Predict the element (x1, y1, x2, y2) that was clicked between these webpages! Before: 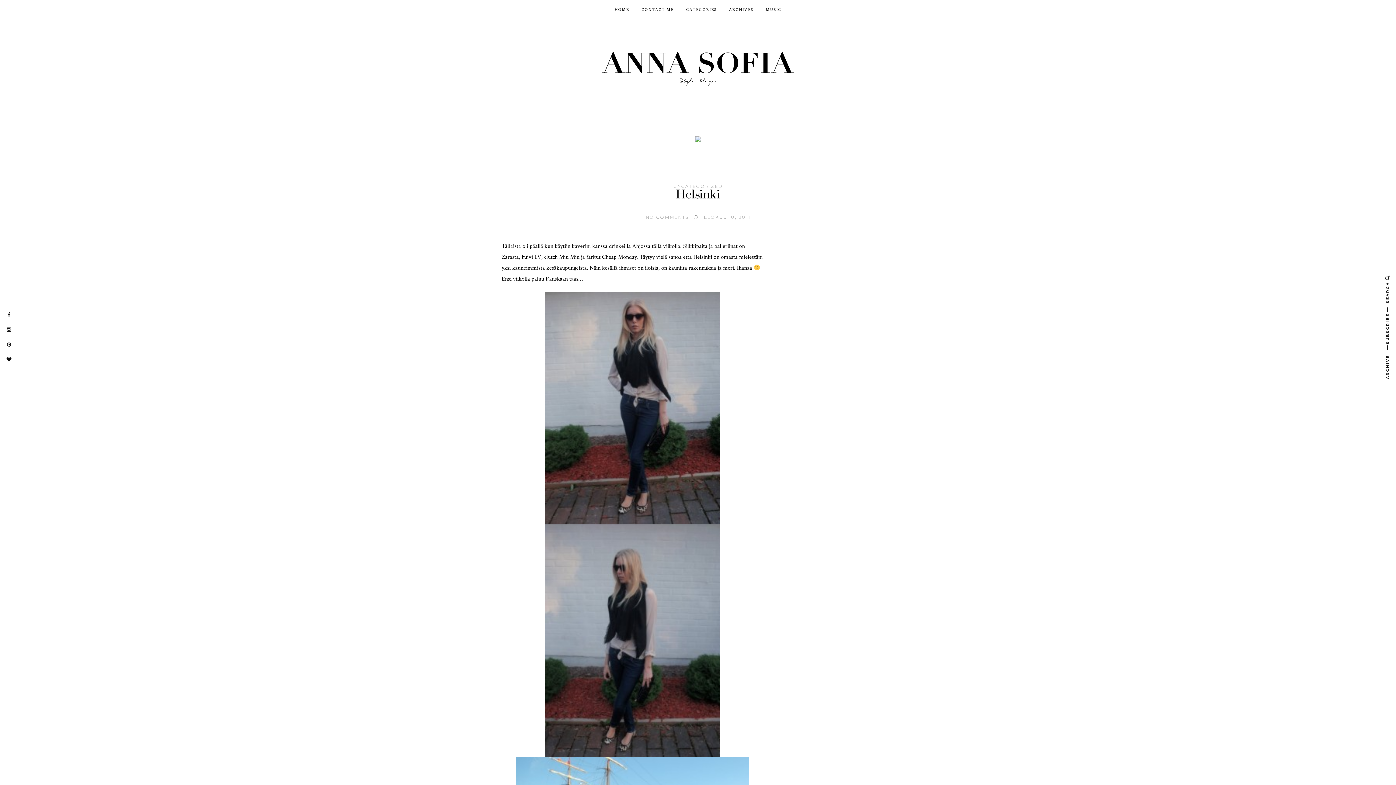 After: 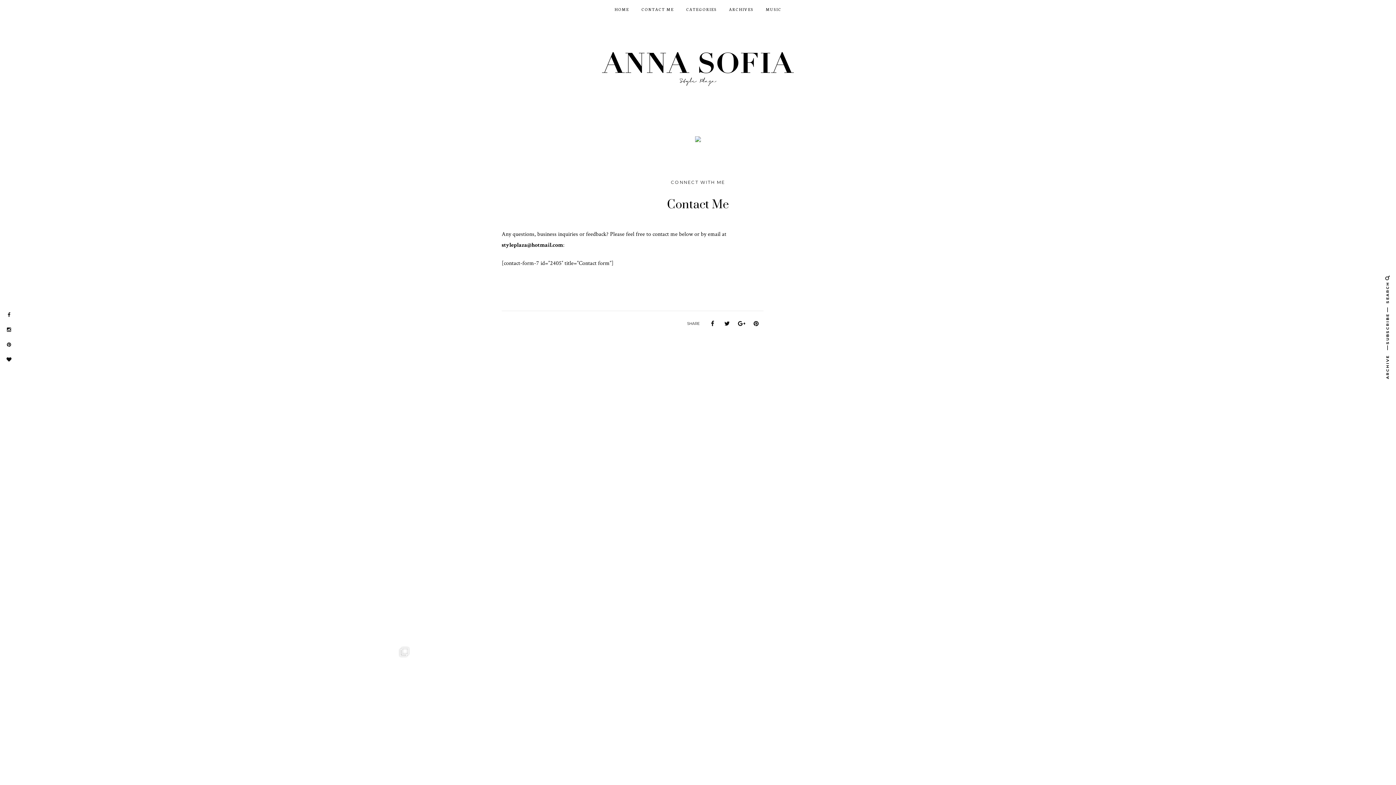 Action: bbox: (641, 5, 674, 13) label: CONTACT ME